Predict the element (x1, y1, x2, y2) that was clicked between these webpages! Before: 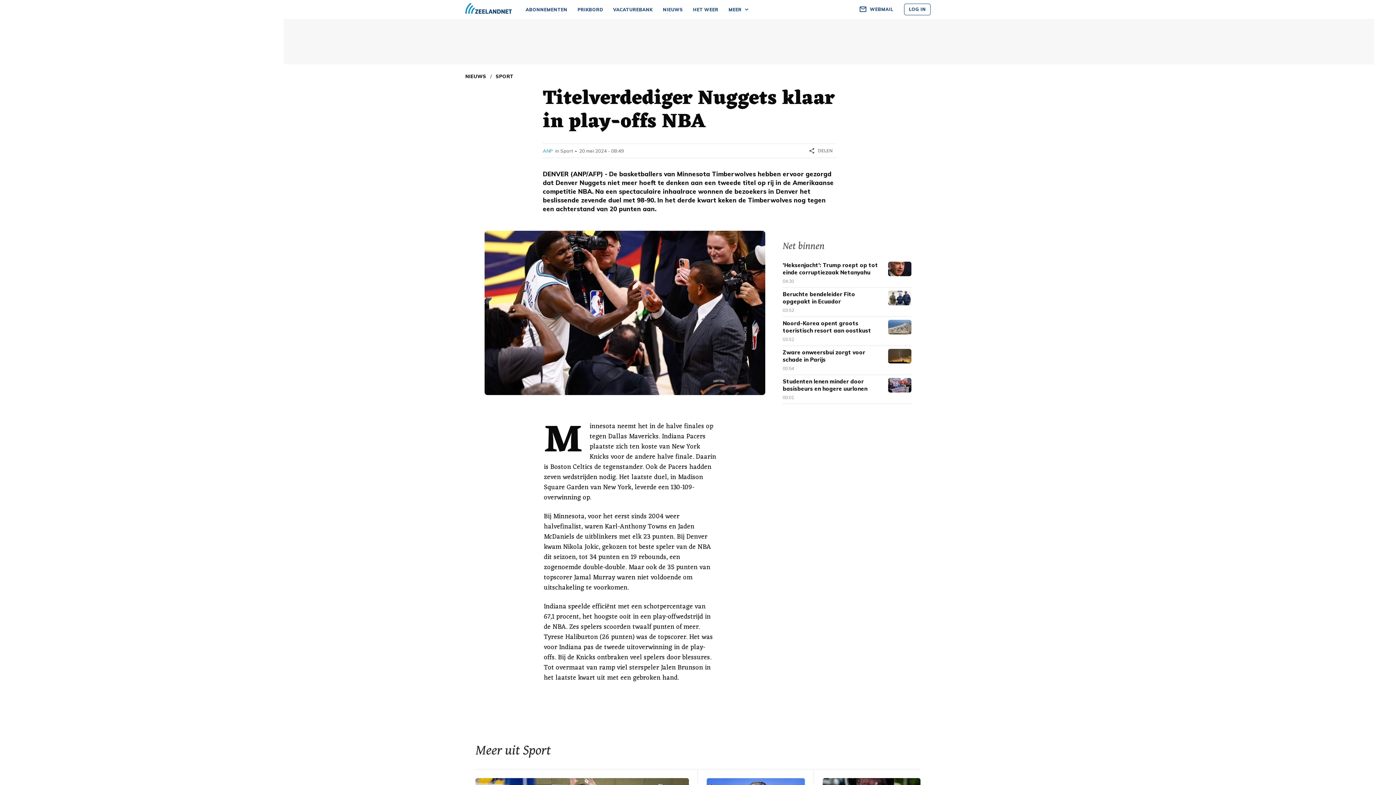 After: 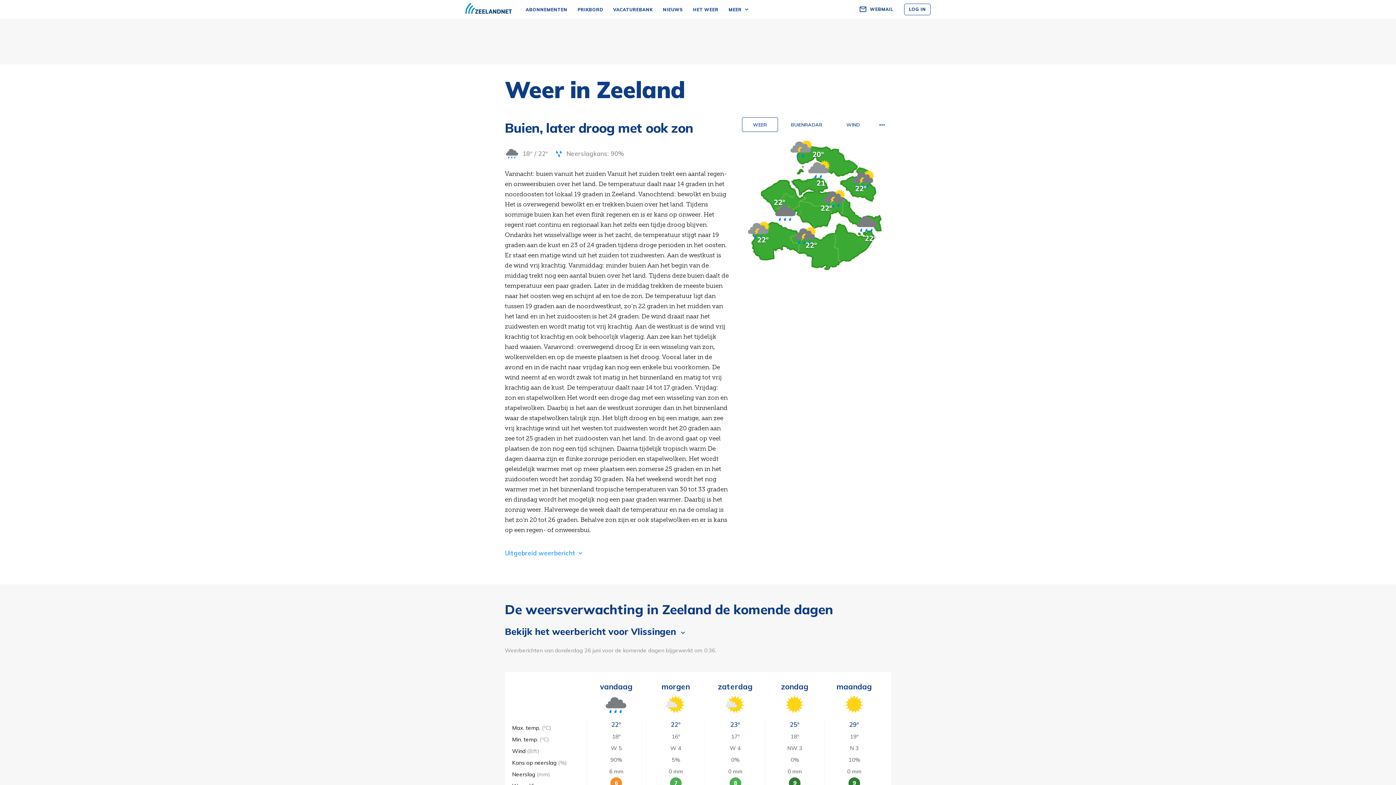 Action: label: HET WEER bbox: (688, 0, 723, 19)